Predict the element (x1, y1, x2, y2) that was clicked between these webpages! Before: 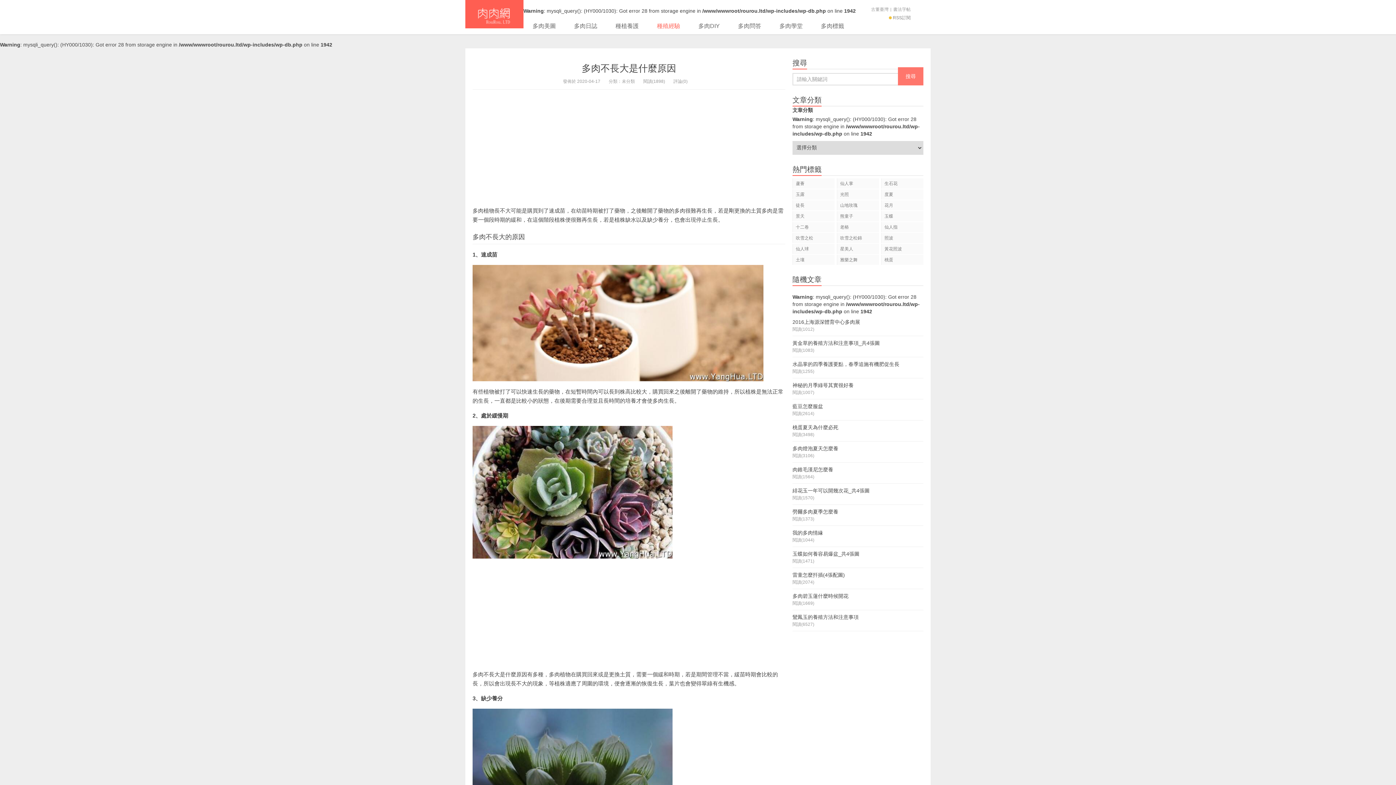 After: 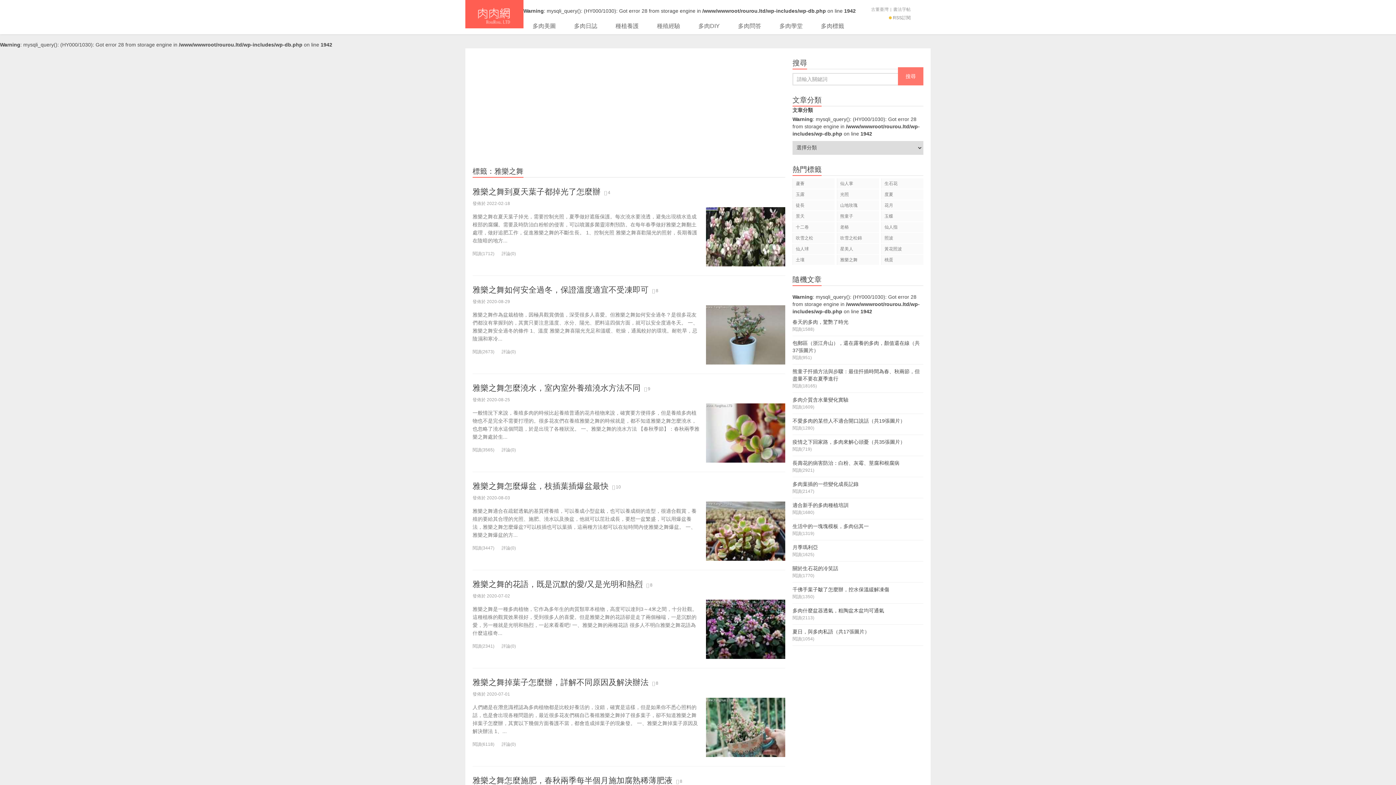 Action: bbox: (837, 254, 879, 265) label: 雅樂之舞